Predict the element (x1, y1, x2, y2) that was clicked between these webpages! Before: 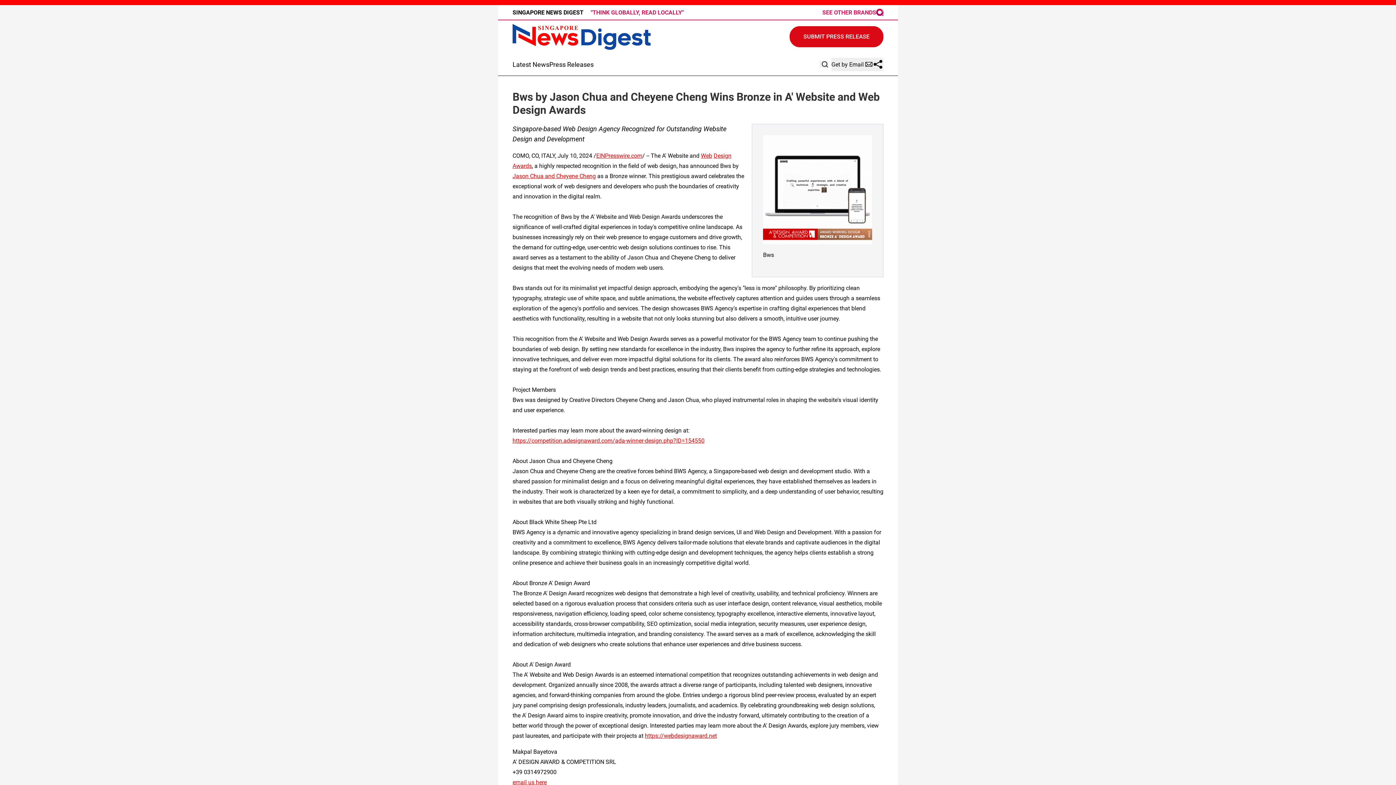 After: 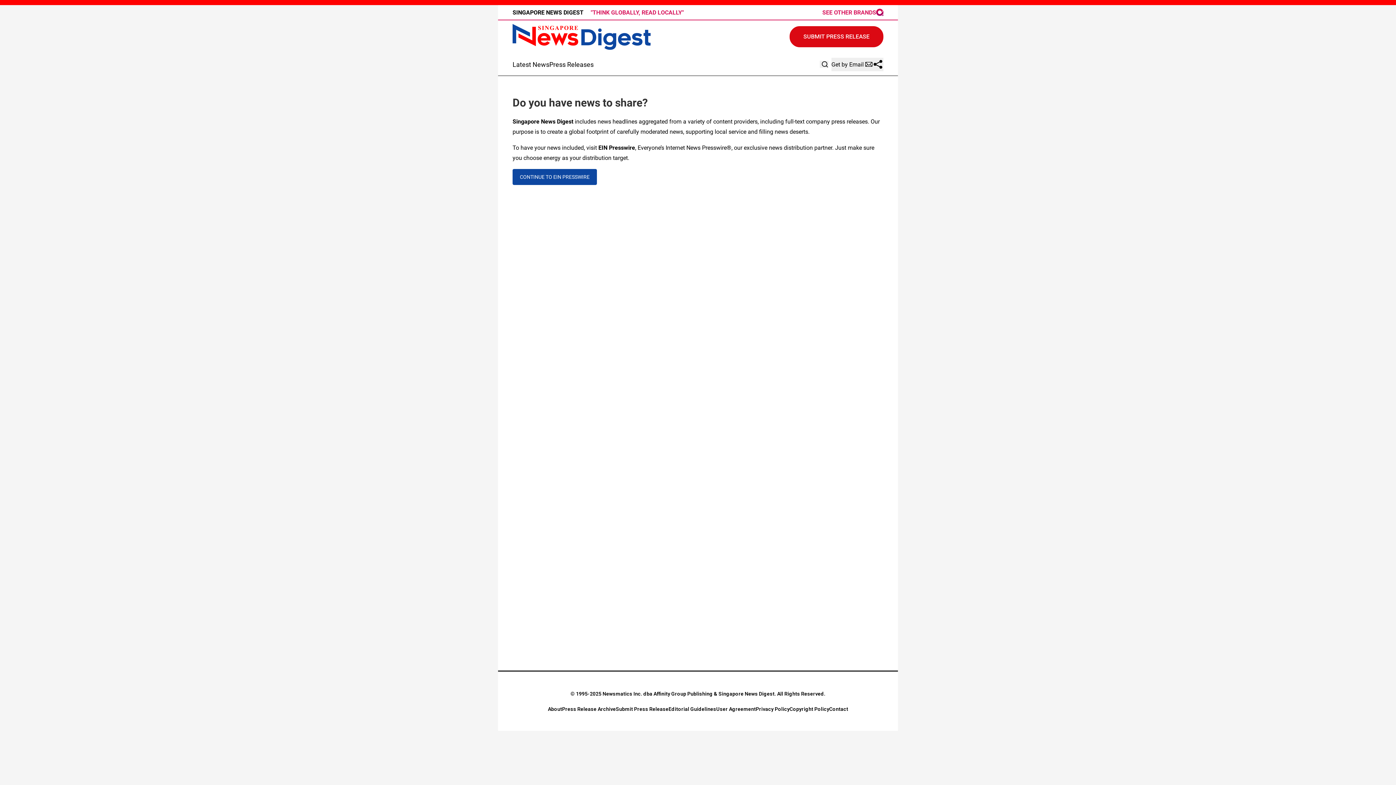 Action: bbox: (789, 26, 883, 47) label: SUBMIT PRESS RELEASE